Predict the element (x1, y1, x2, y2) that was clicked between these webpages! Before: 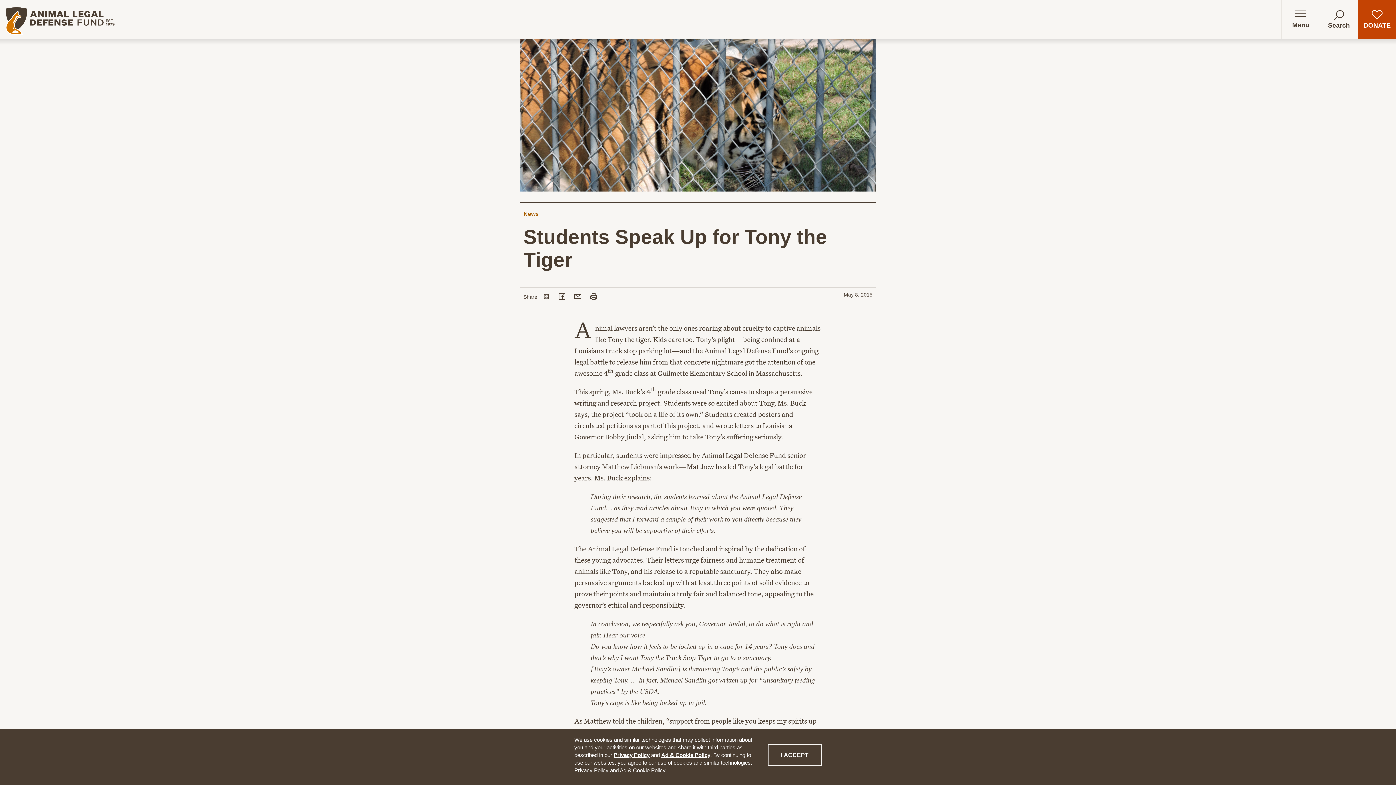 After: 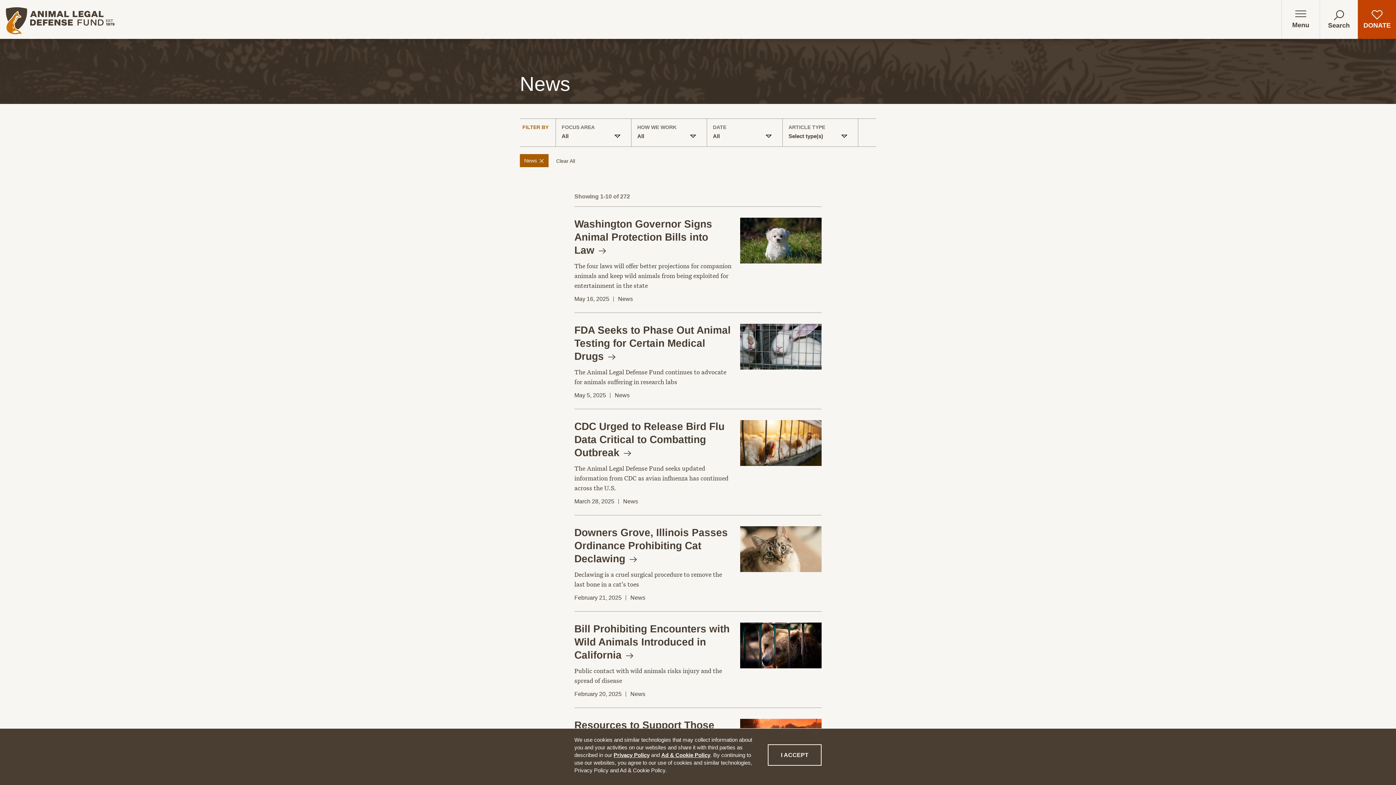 Action: label: News bbox: (523, 210, 538, 217)